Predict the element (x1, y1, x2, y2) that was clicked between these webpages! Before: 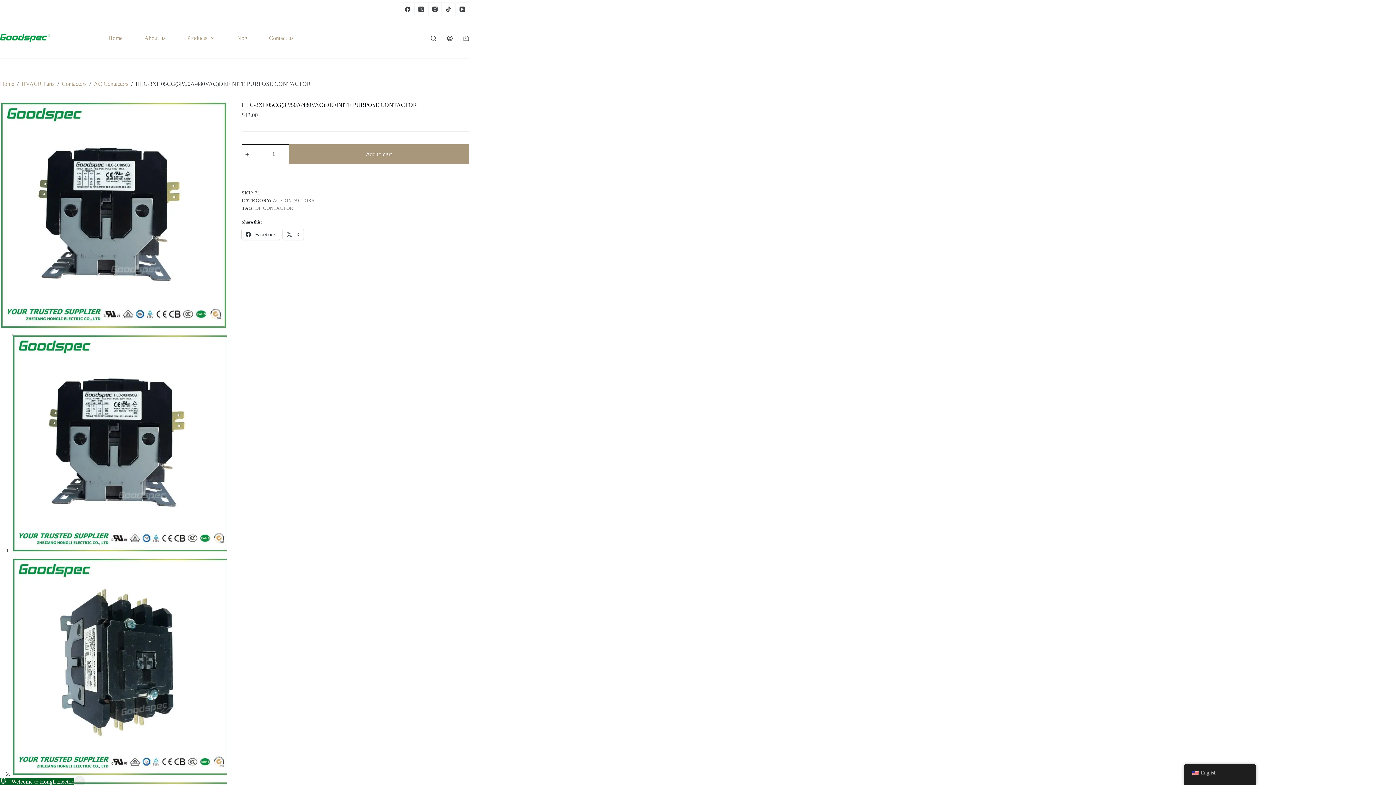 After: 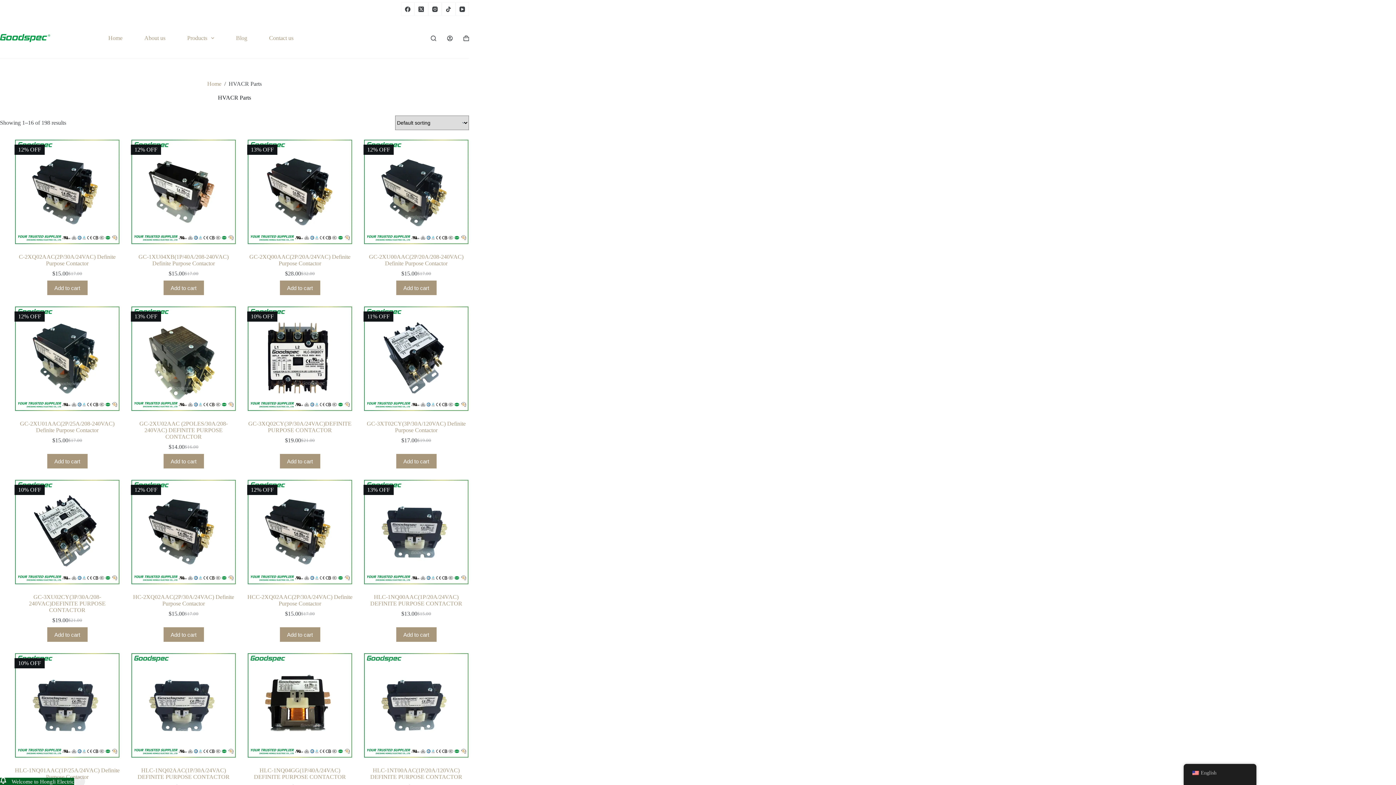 Action: bbox: (21, 80, 54, 87) label: HVACR Parts